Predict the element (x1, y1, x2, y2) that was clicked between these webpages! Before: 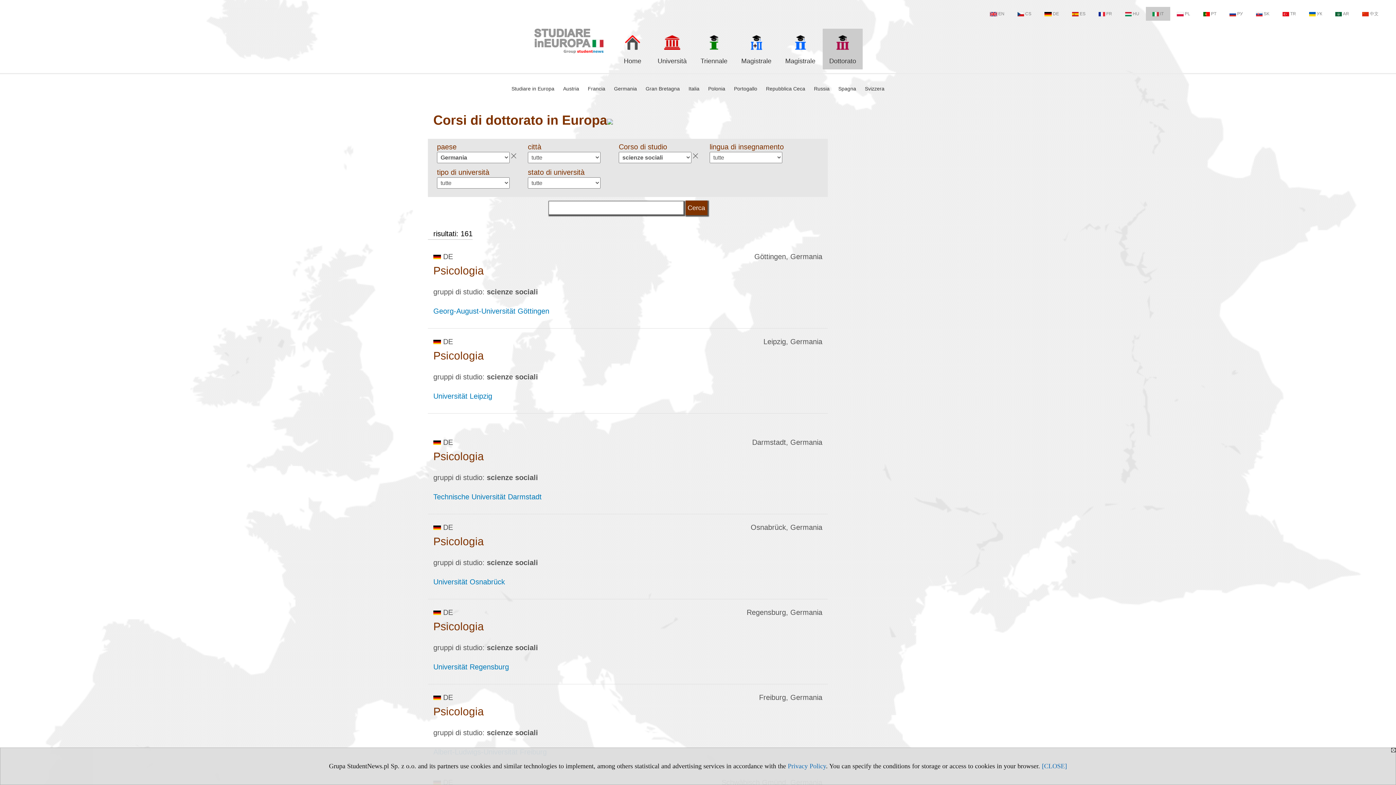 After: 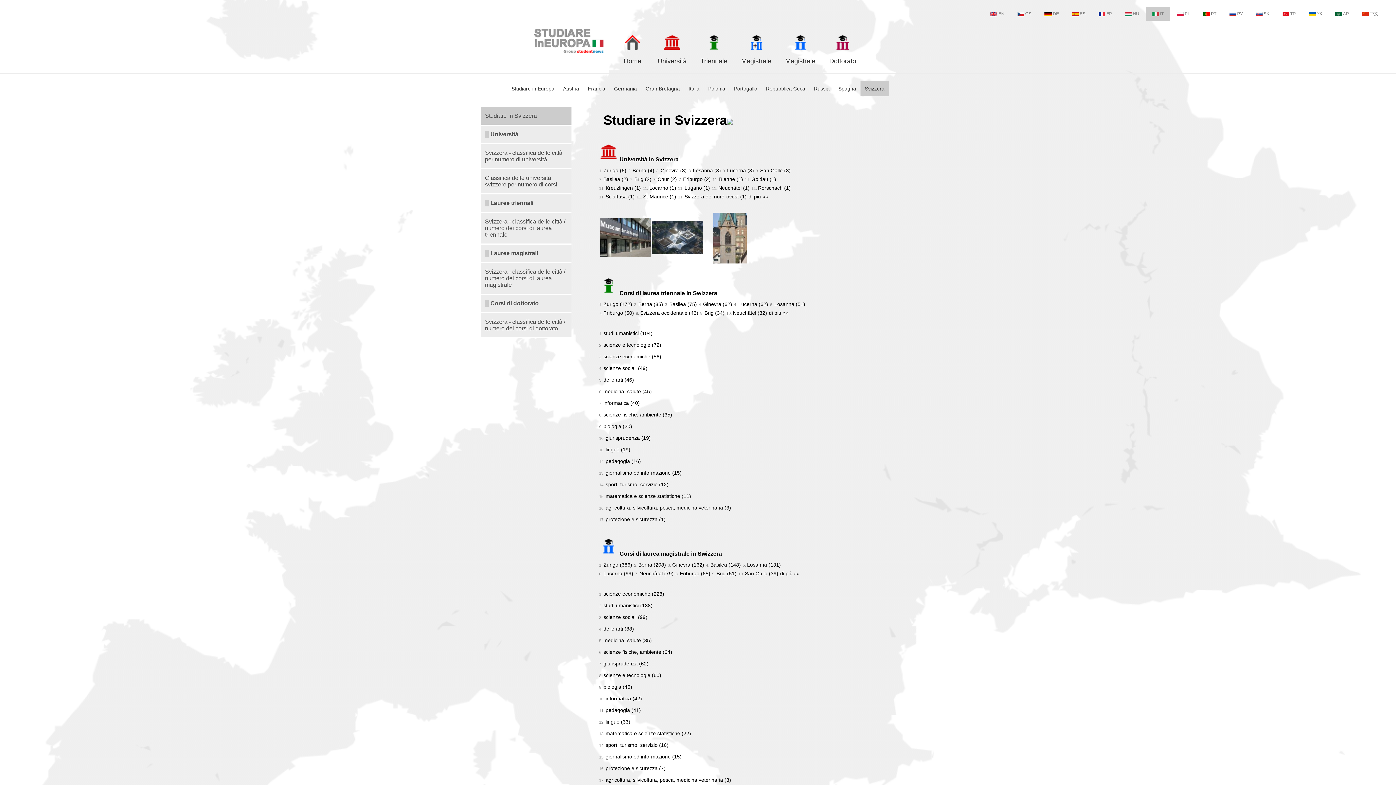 Action: label: Svizzera bbox: (860, 81, 889, 96)